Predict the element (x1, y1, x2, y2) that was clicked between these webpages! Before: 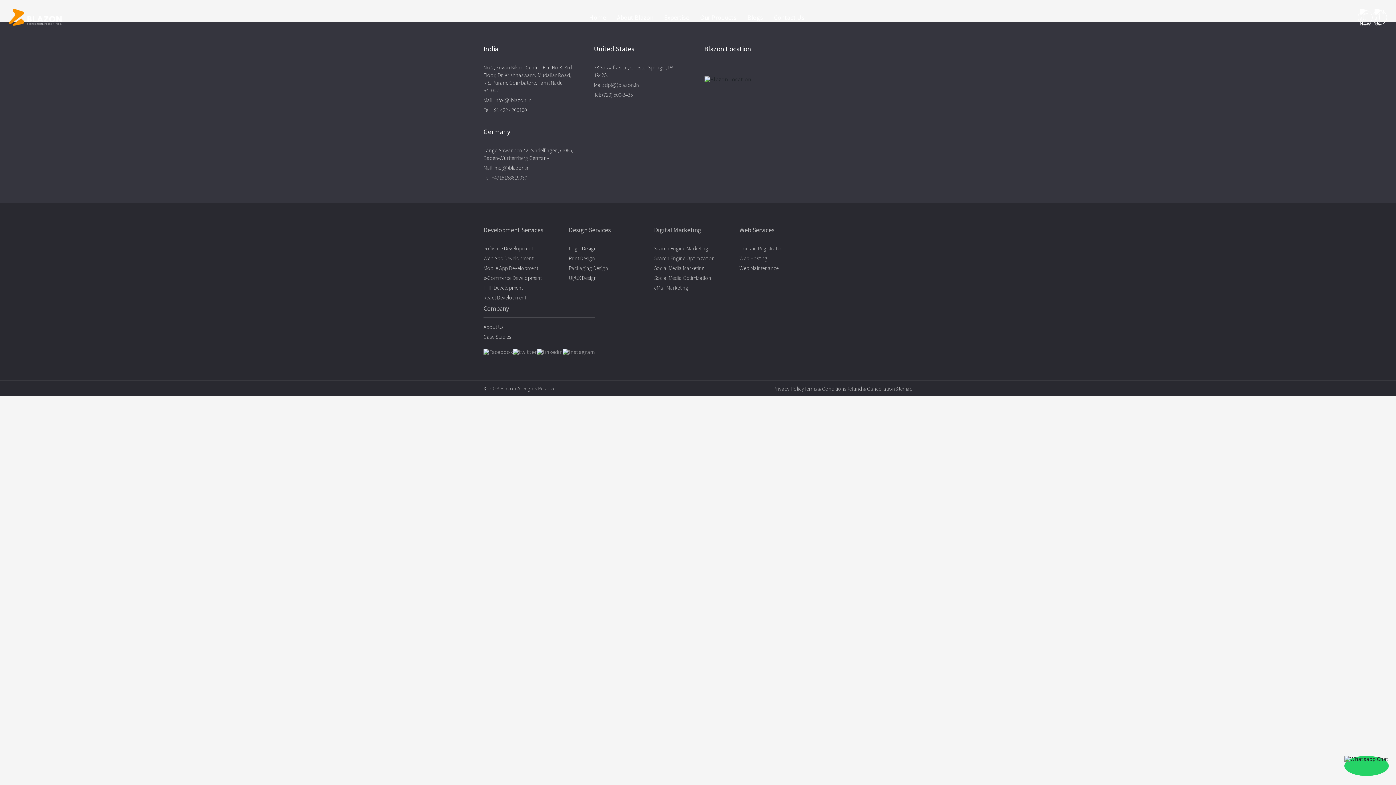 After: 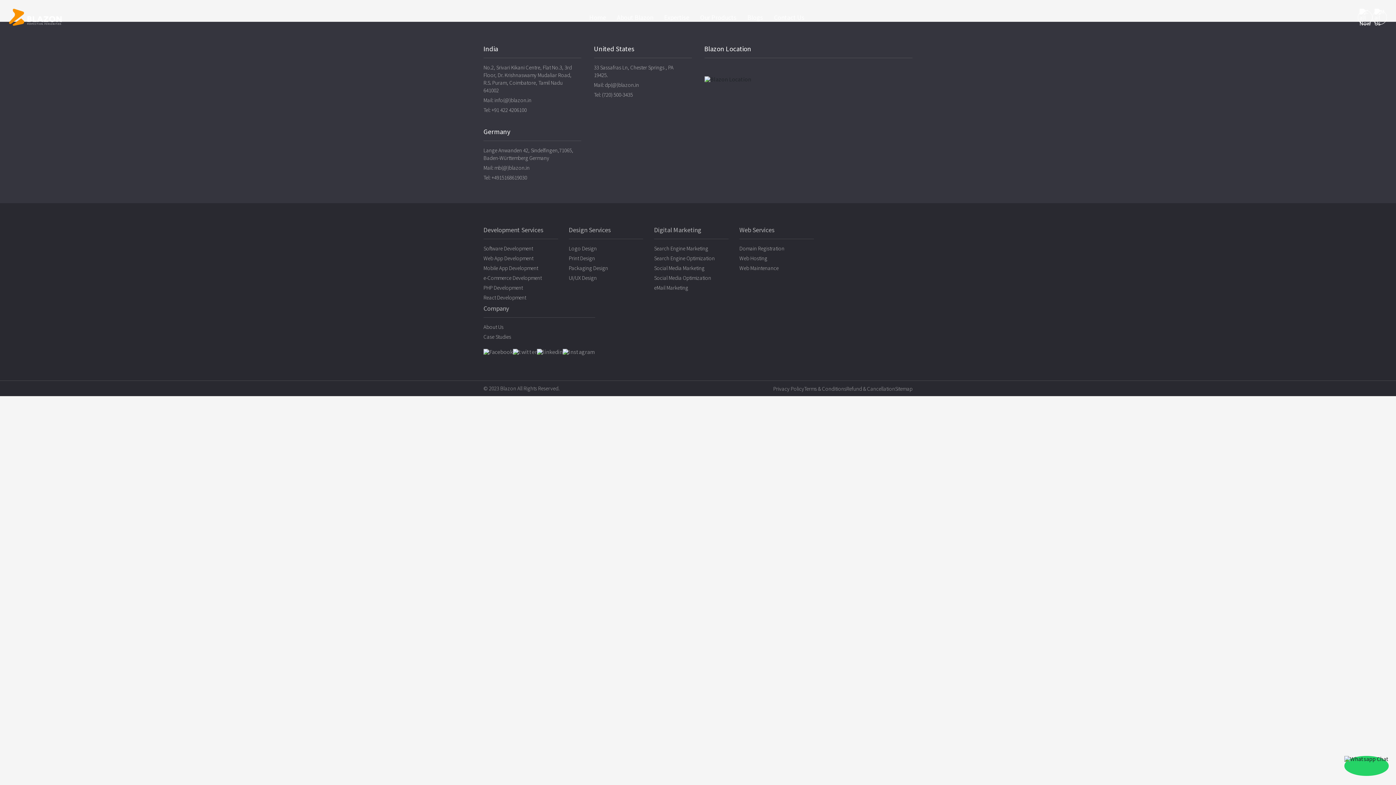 Action: label: Logo Design bbox: (568, 245, 596, 252)